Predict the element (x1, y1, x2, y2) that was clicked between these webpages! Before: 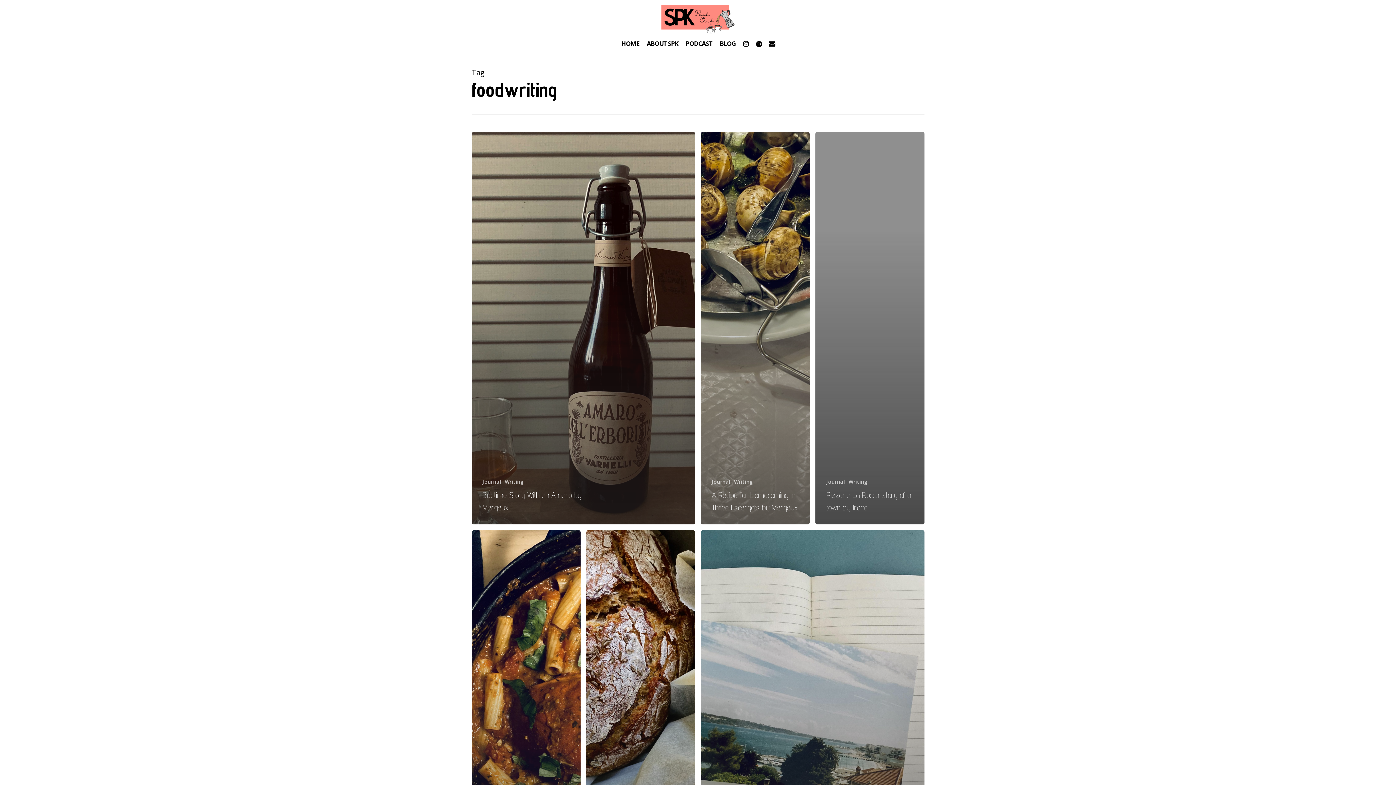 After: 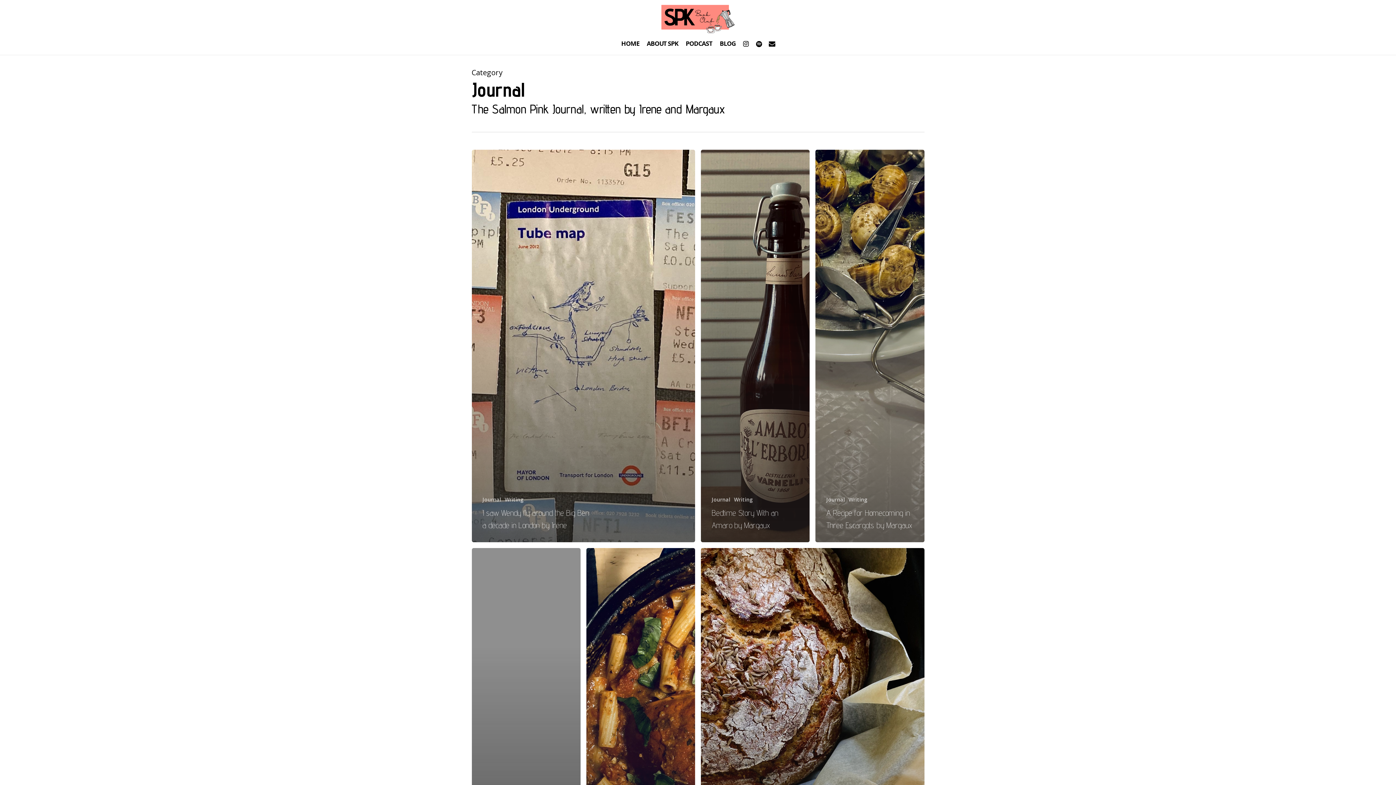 Action: label: Journal bbox: (482, 478, 501, 485)